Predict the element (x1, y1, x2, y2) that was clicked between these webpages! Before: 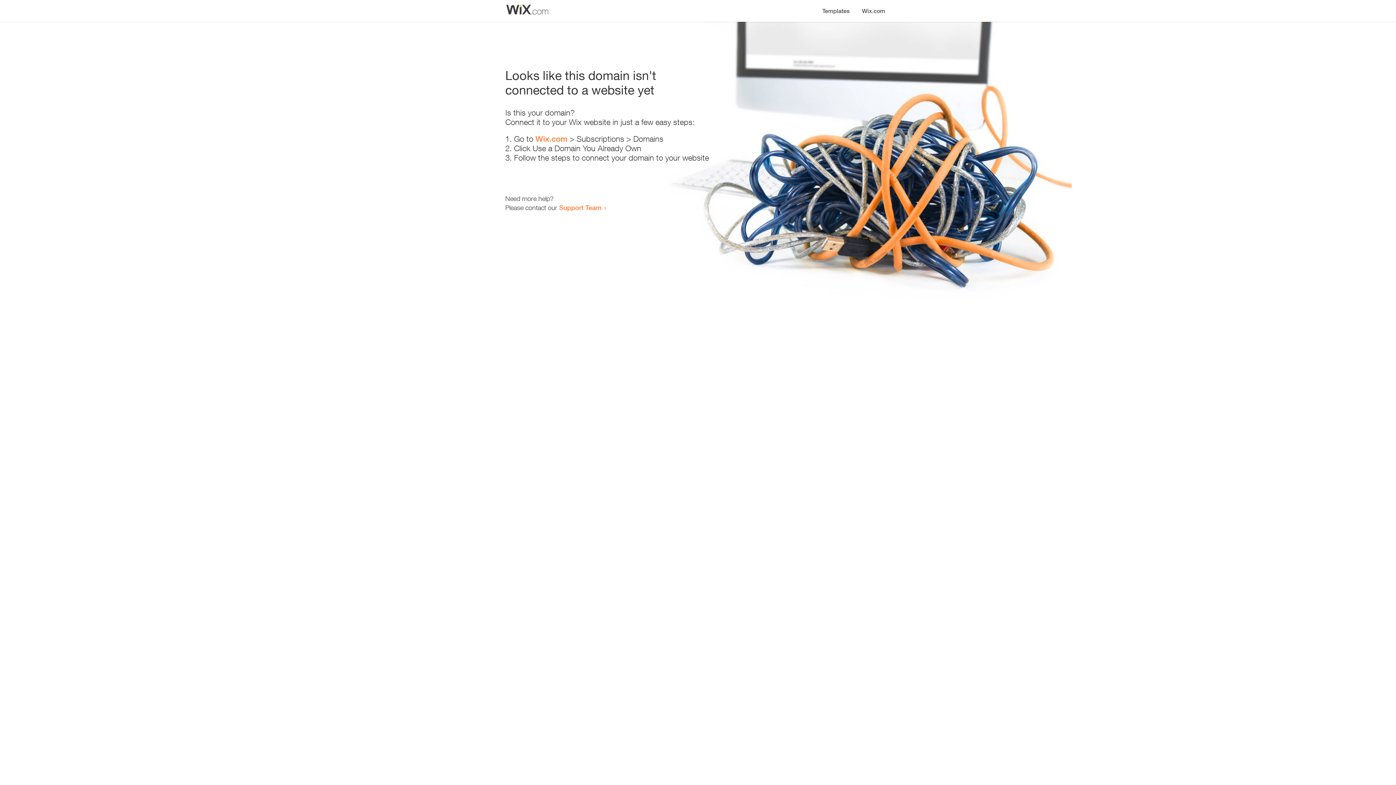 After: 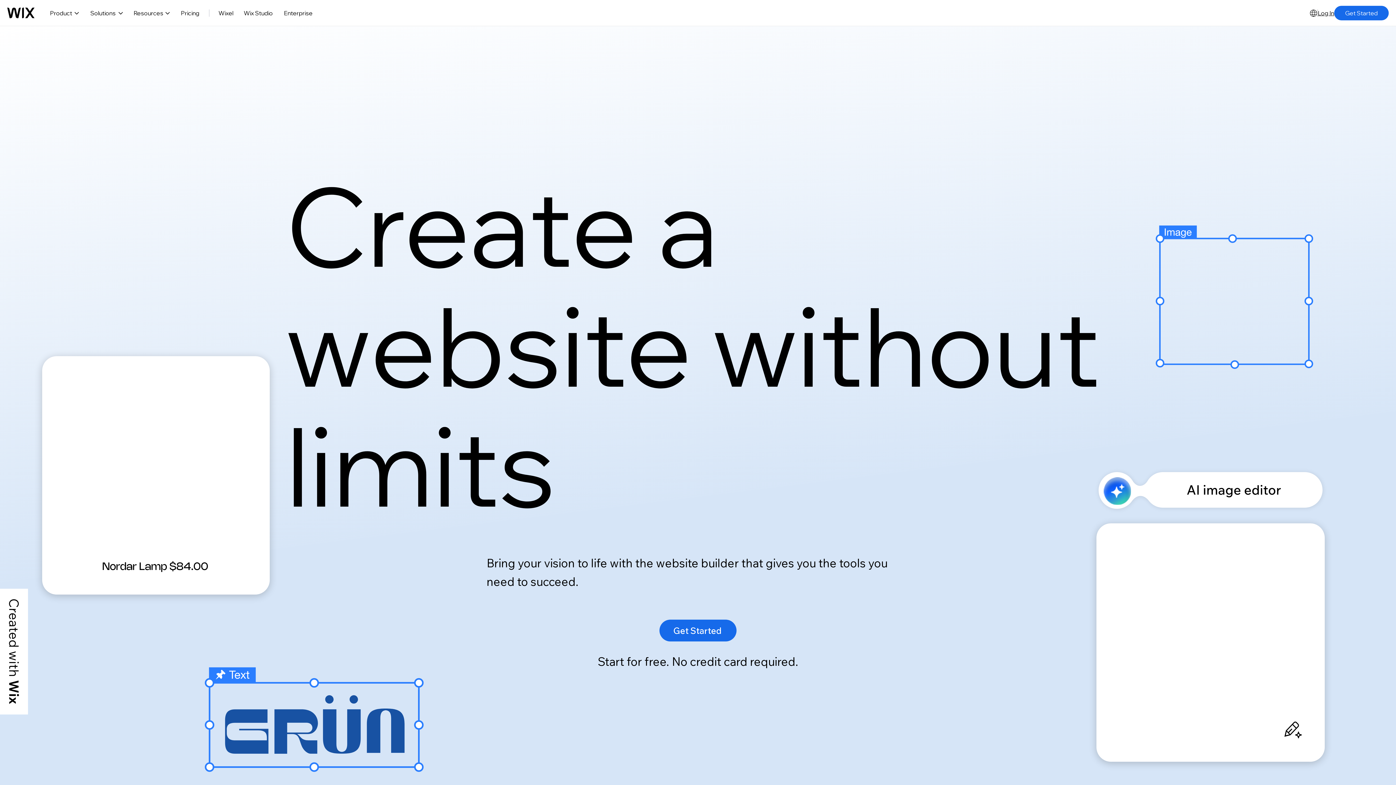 Action: label: Wix.com bbox: (856, 0, 890, 14)